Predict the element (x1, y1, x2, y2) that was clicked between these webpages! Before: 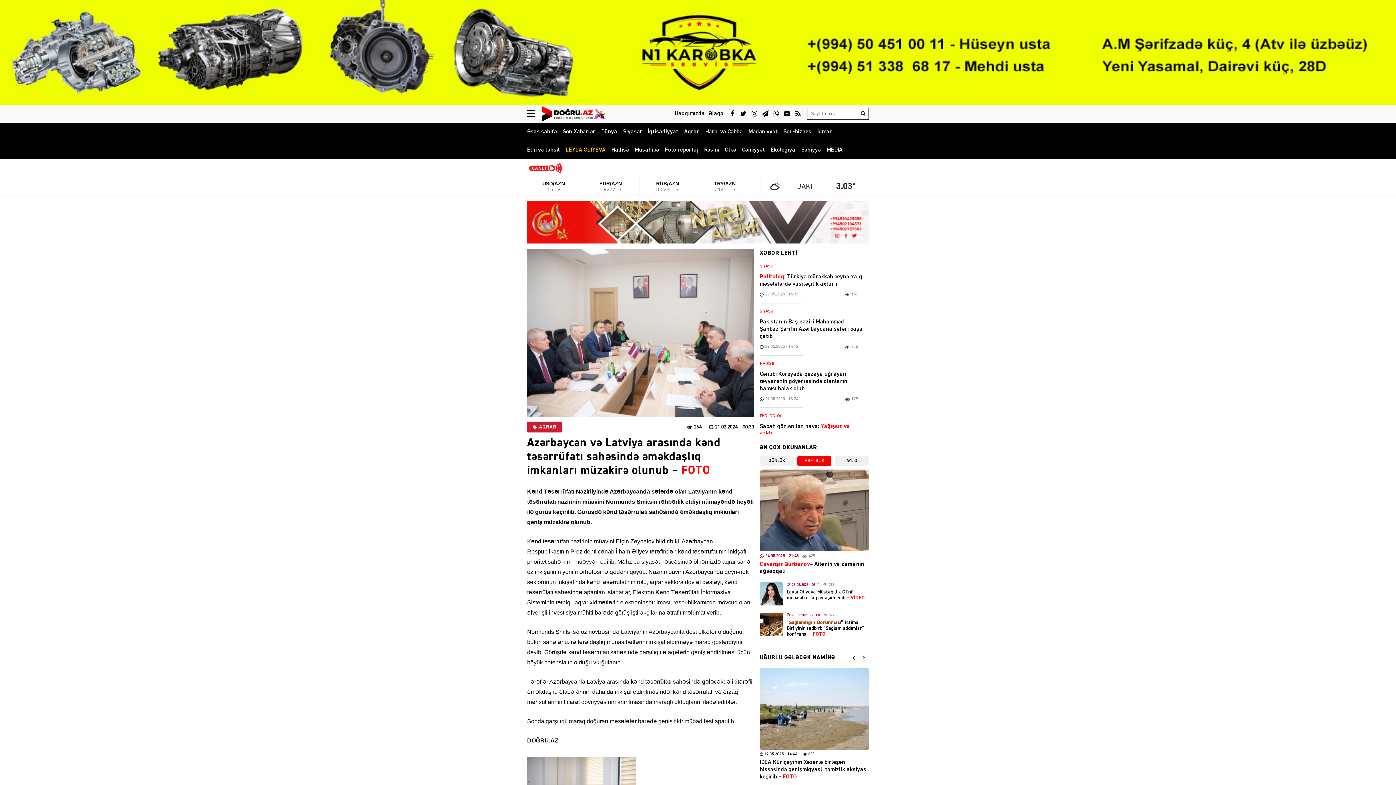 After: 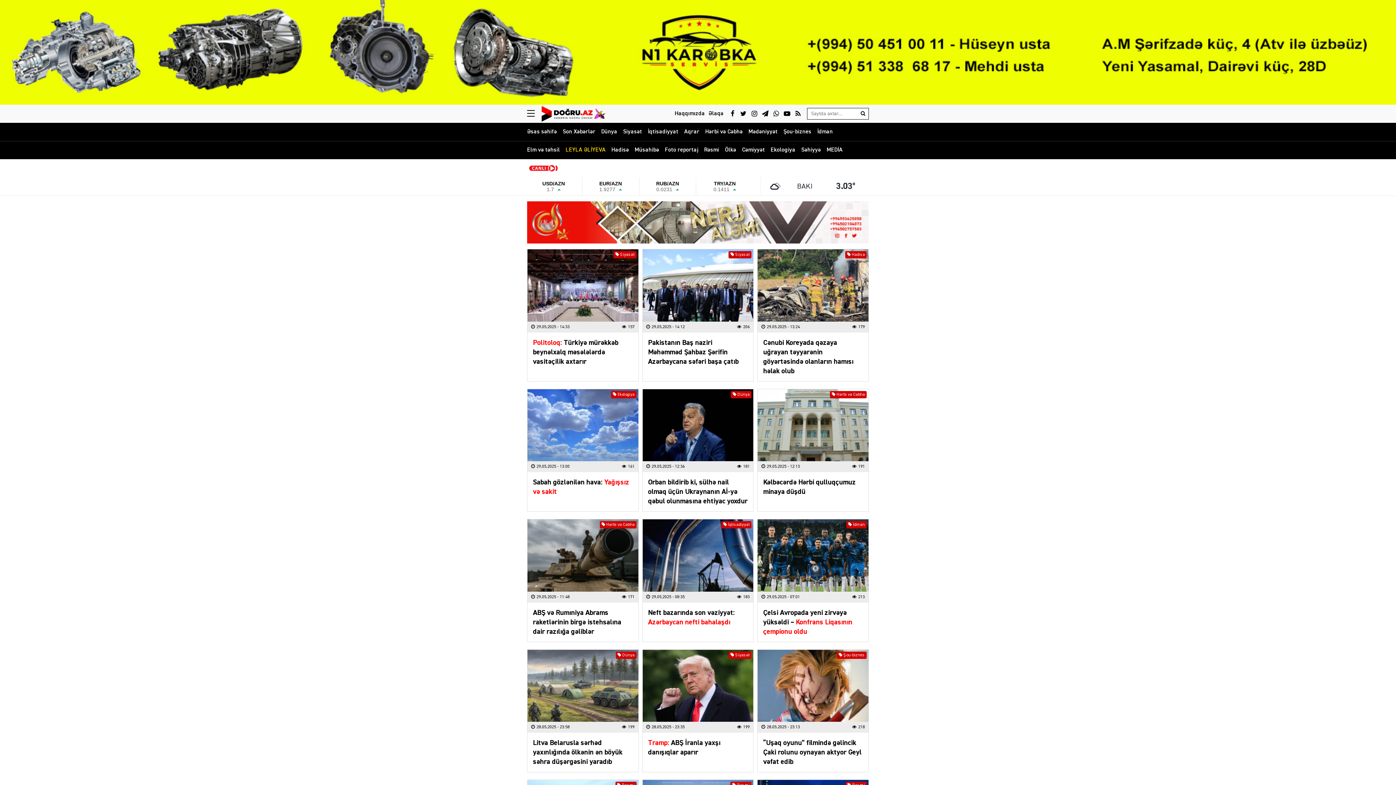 Action: bbox: (857, 108, 868, 119)